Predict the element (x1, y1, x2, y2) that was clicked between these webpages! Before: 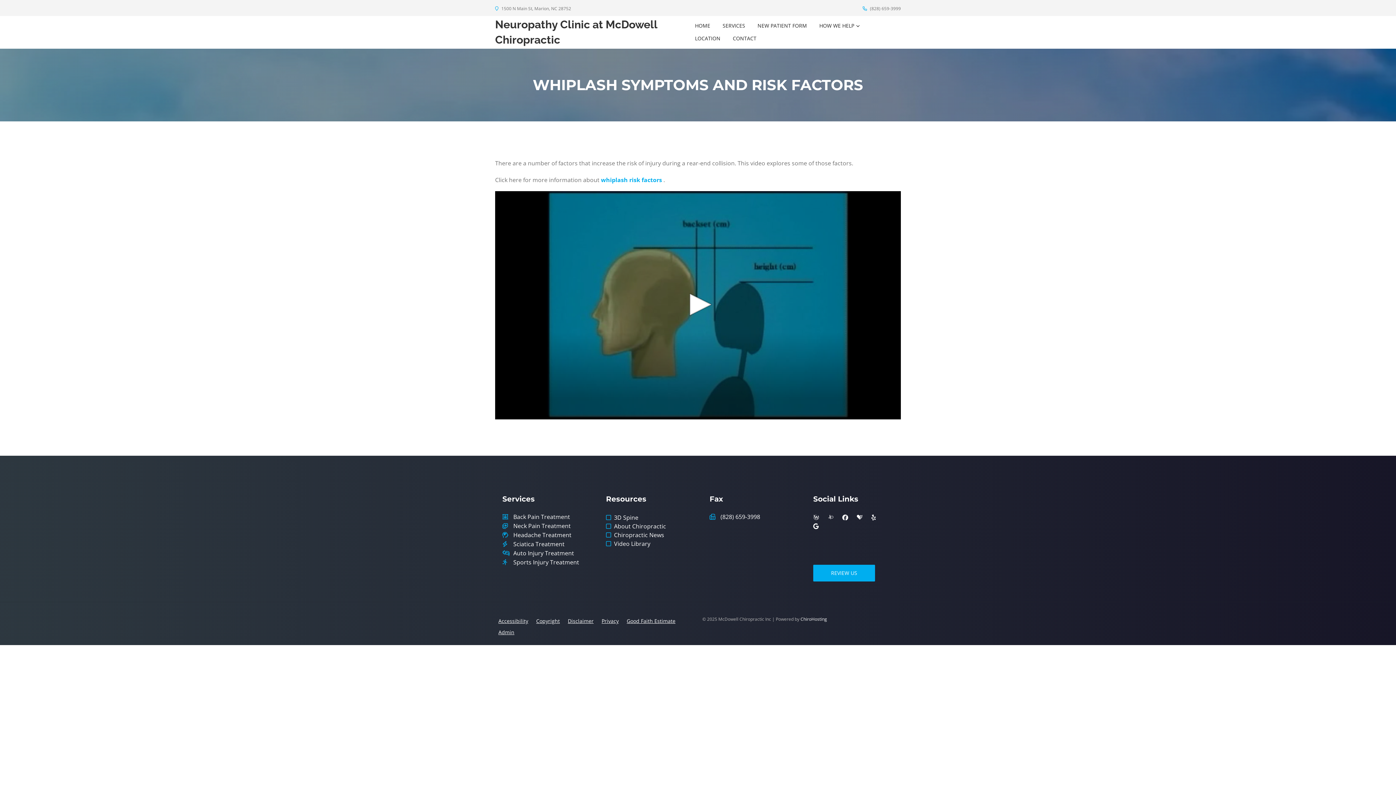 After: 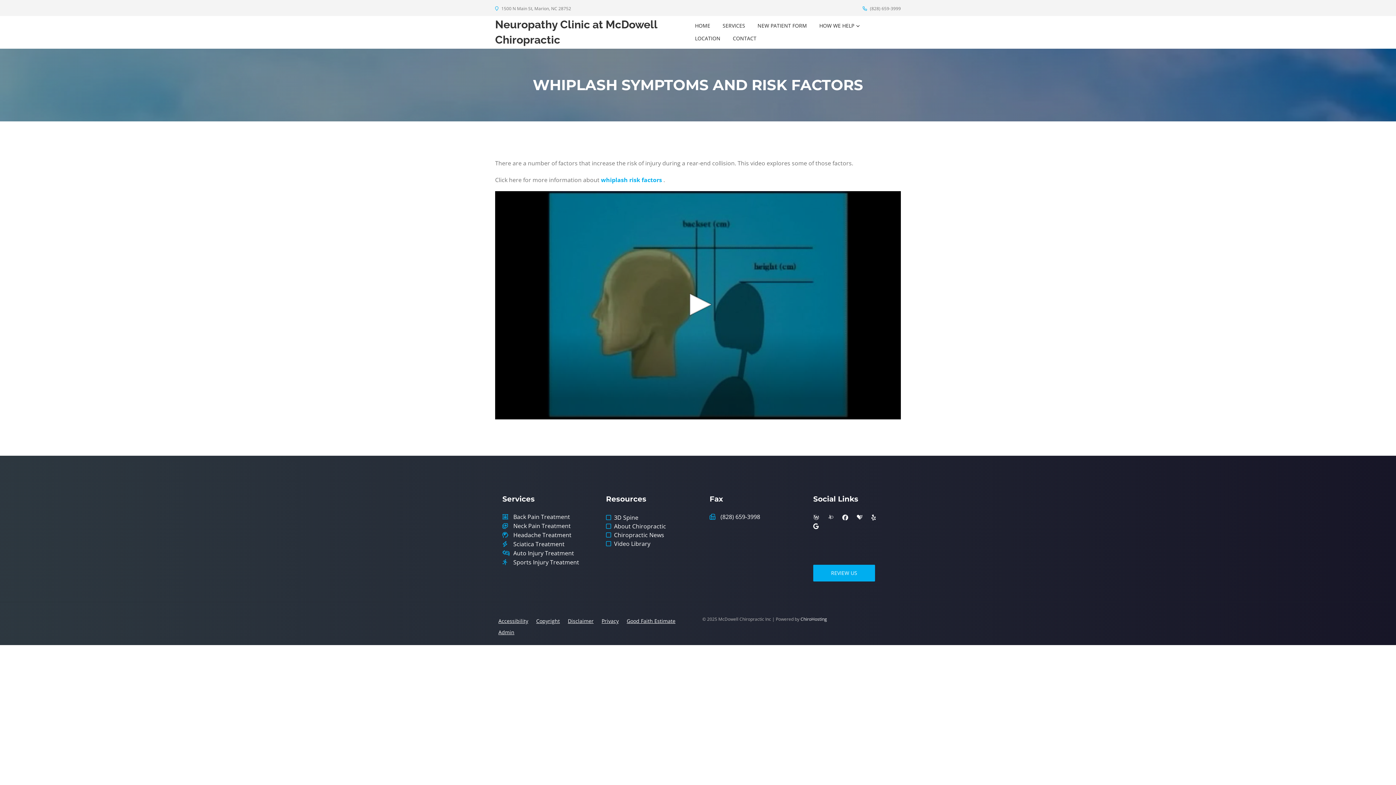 Action: label: 3D Spine bbox: (614, 513, 638, 522)